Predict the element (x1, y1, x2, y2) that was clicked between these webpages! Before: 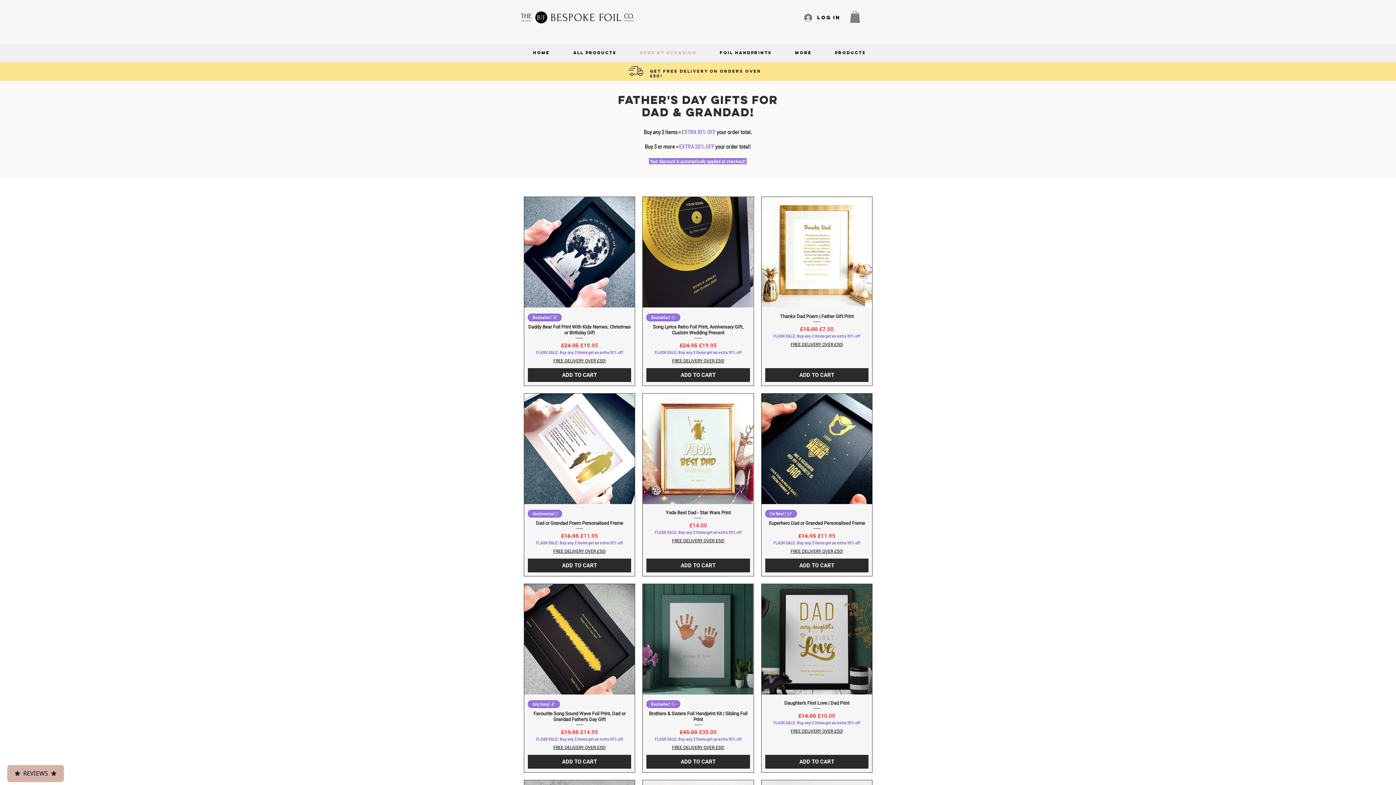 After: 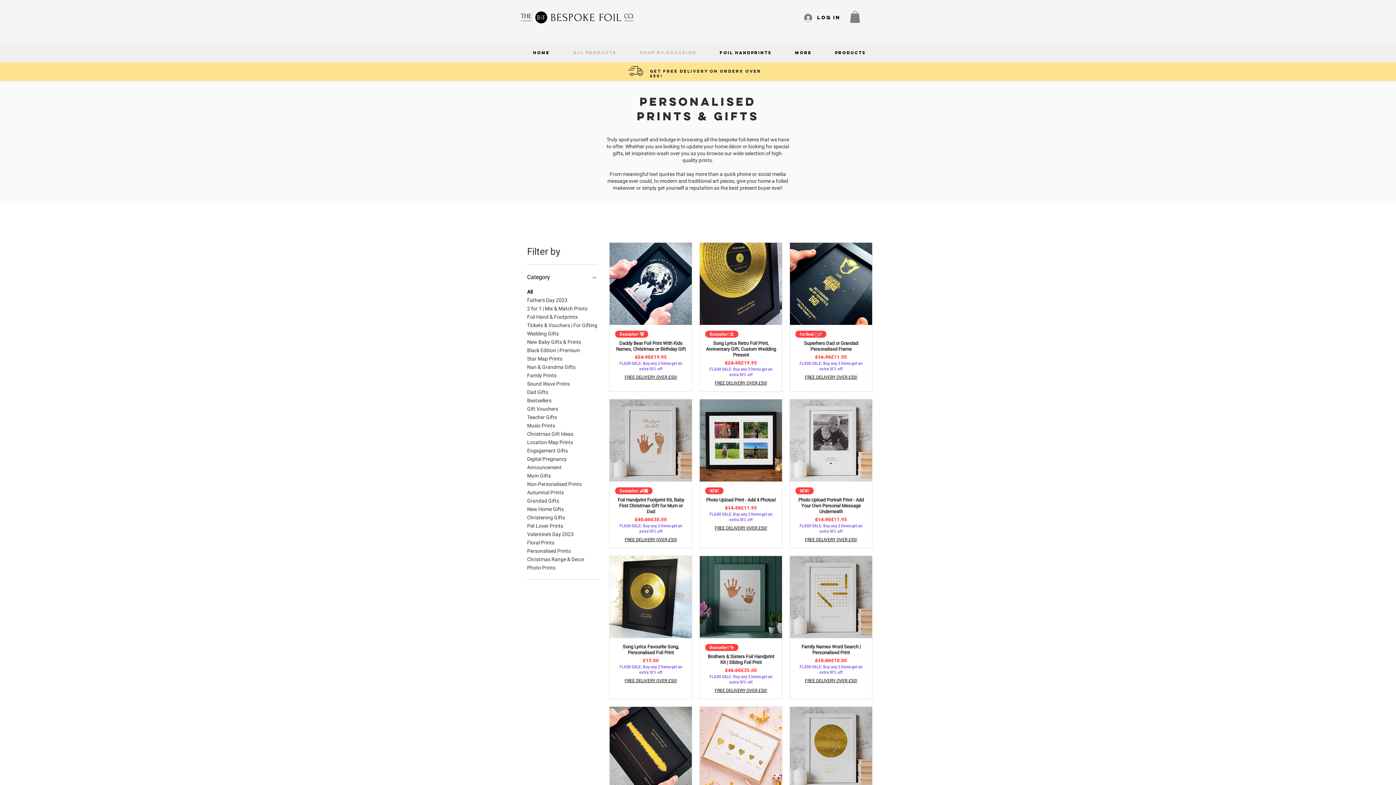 Action: label: Shop By Occasion bbox: (628, 45, 708, 59)